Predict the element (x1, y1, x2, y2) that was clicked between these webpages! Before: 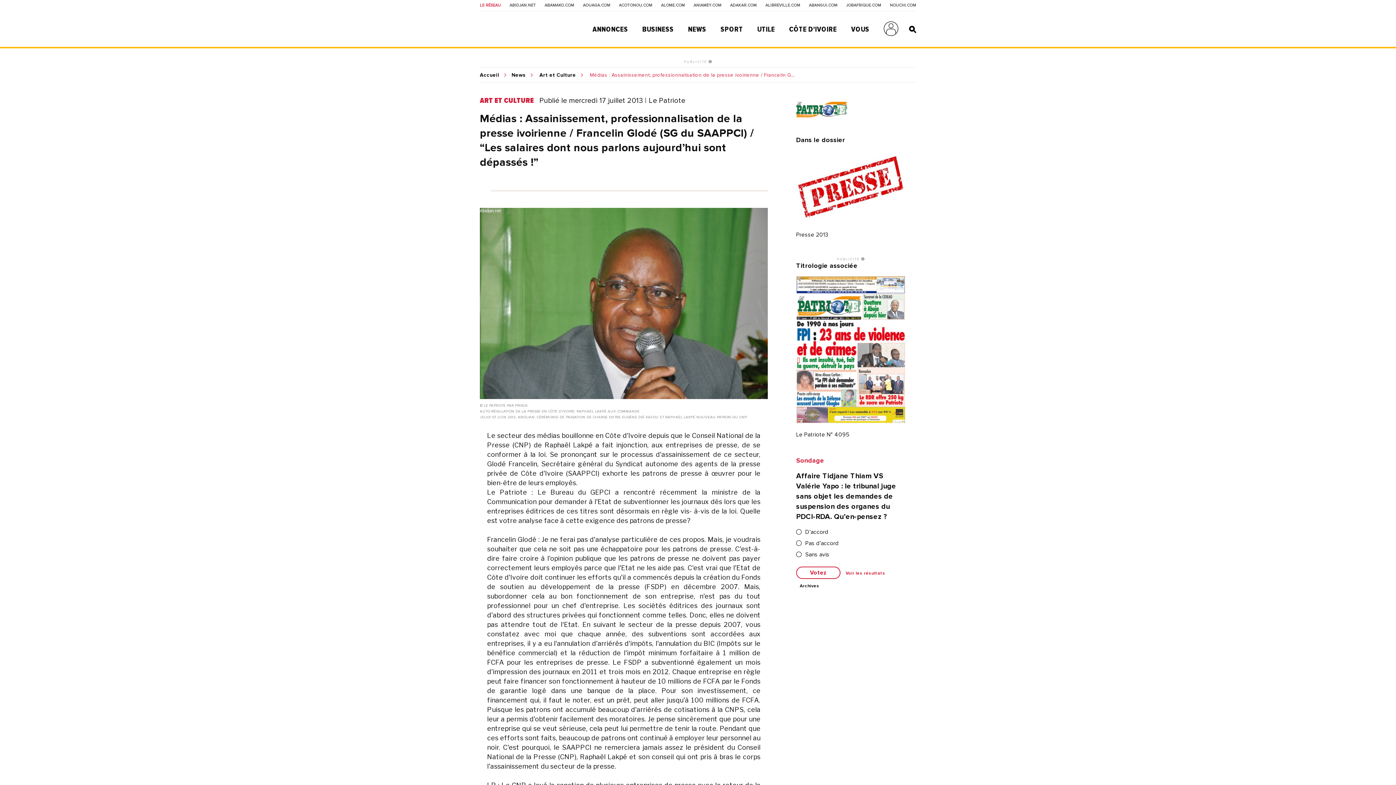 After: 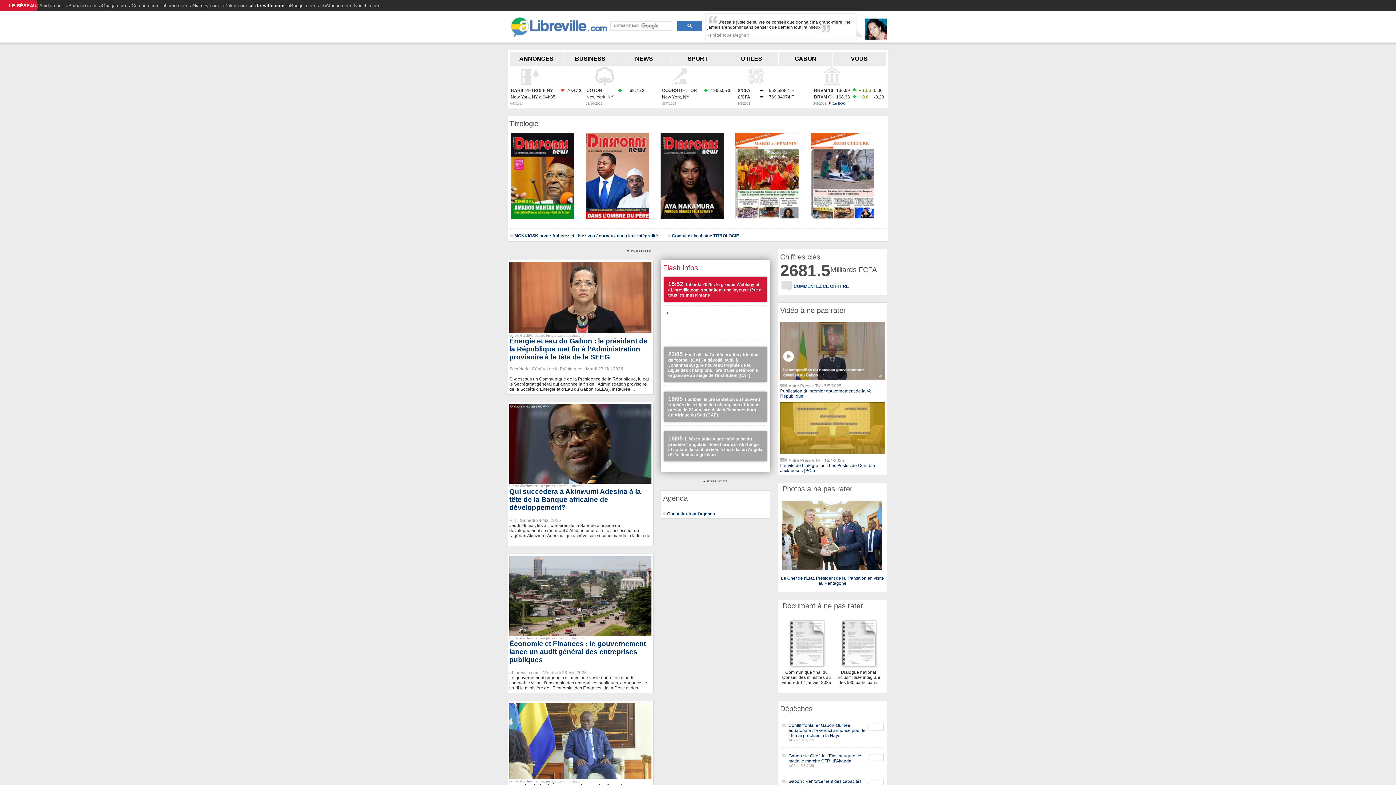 Action: label: ALIBREVILLE.COM bbox: (765, 3, 800, 7)